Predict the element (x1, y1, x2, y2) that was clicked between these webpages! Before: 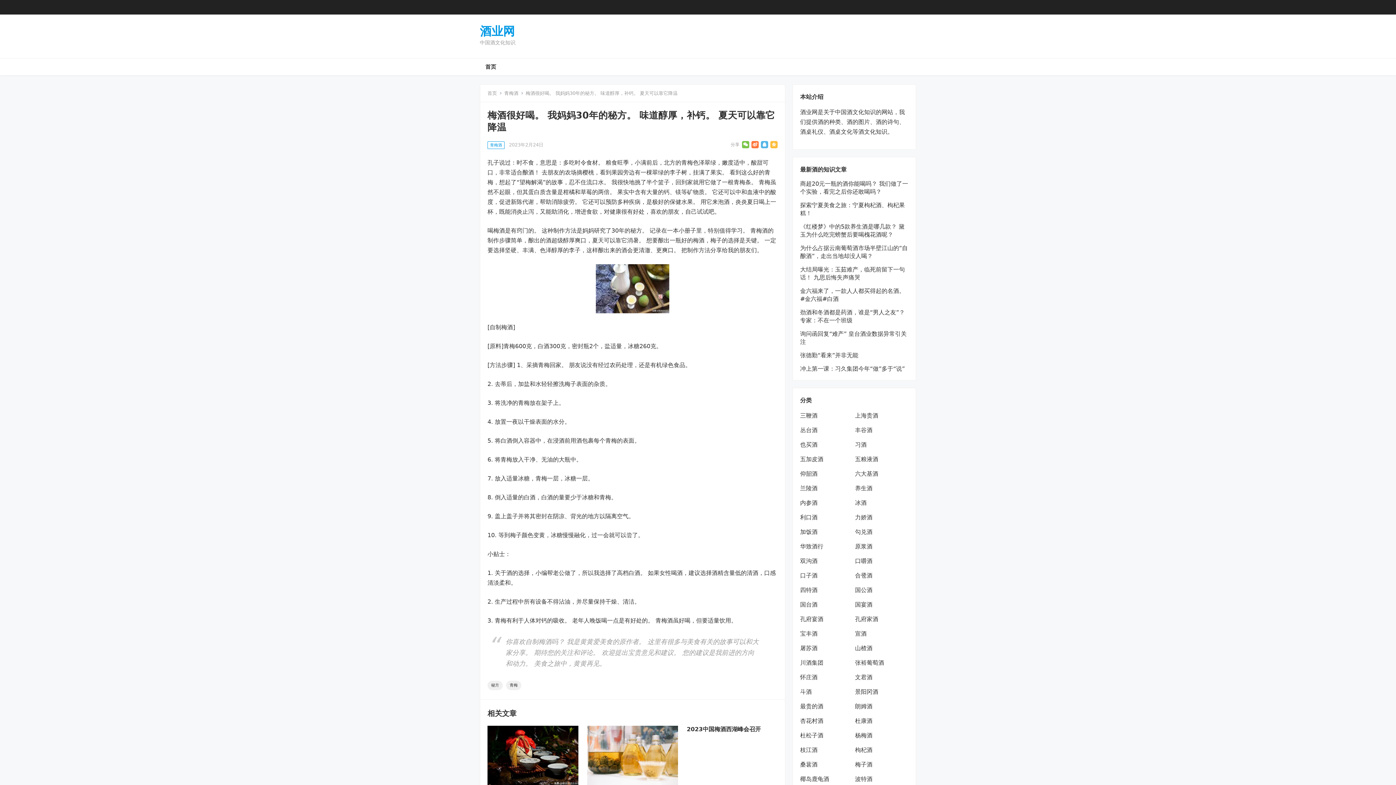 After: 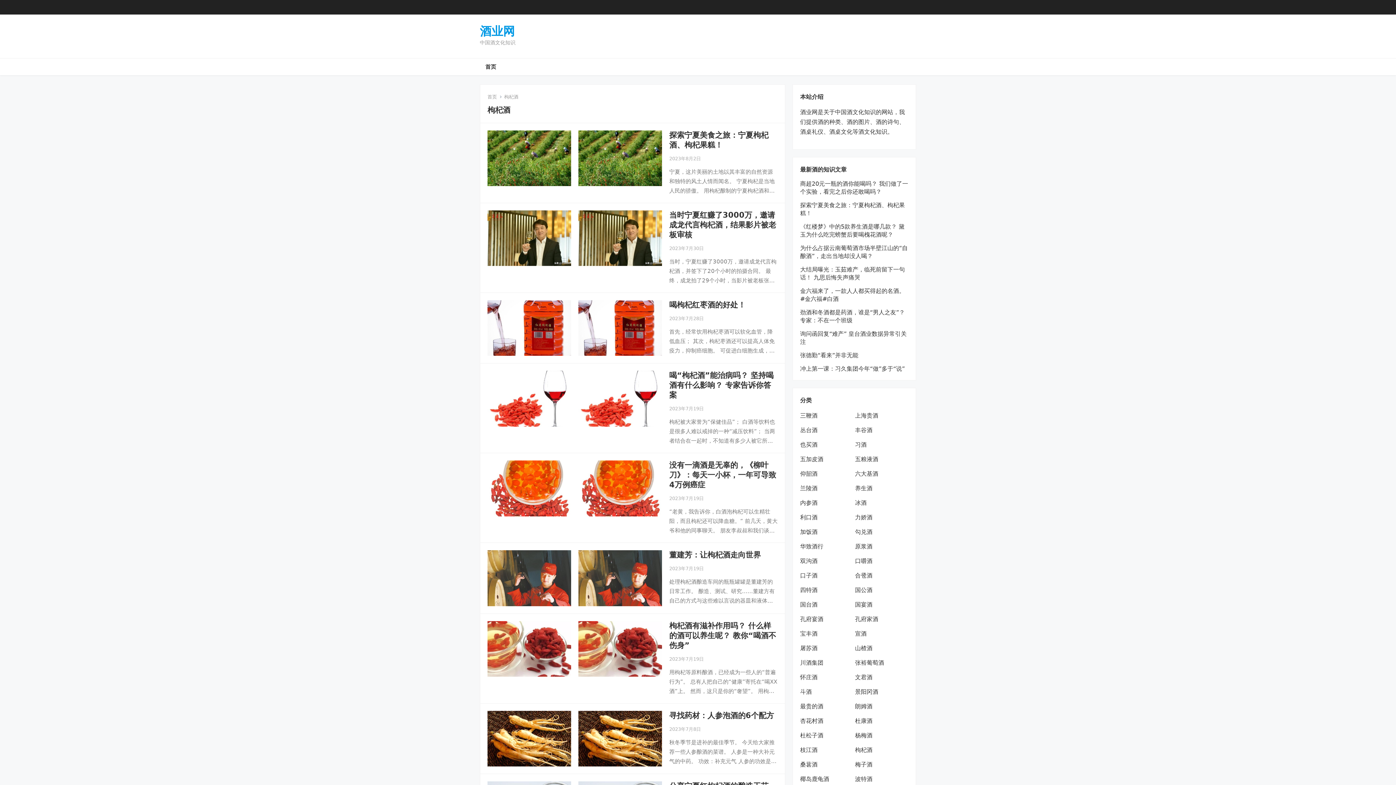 Action: label: 枸杞酒 bbox: (855, 746, 872, 753)